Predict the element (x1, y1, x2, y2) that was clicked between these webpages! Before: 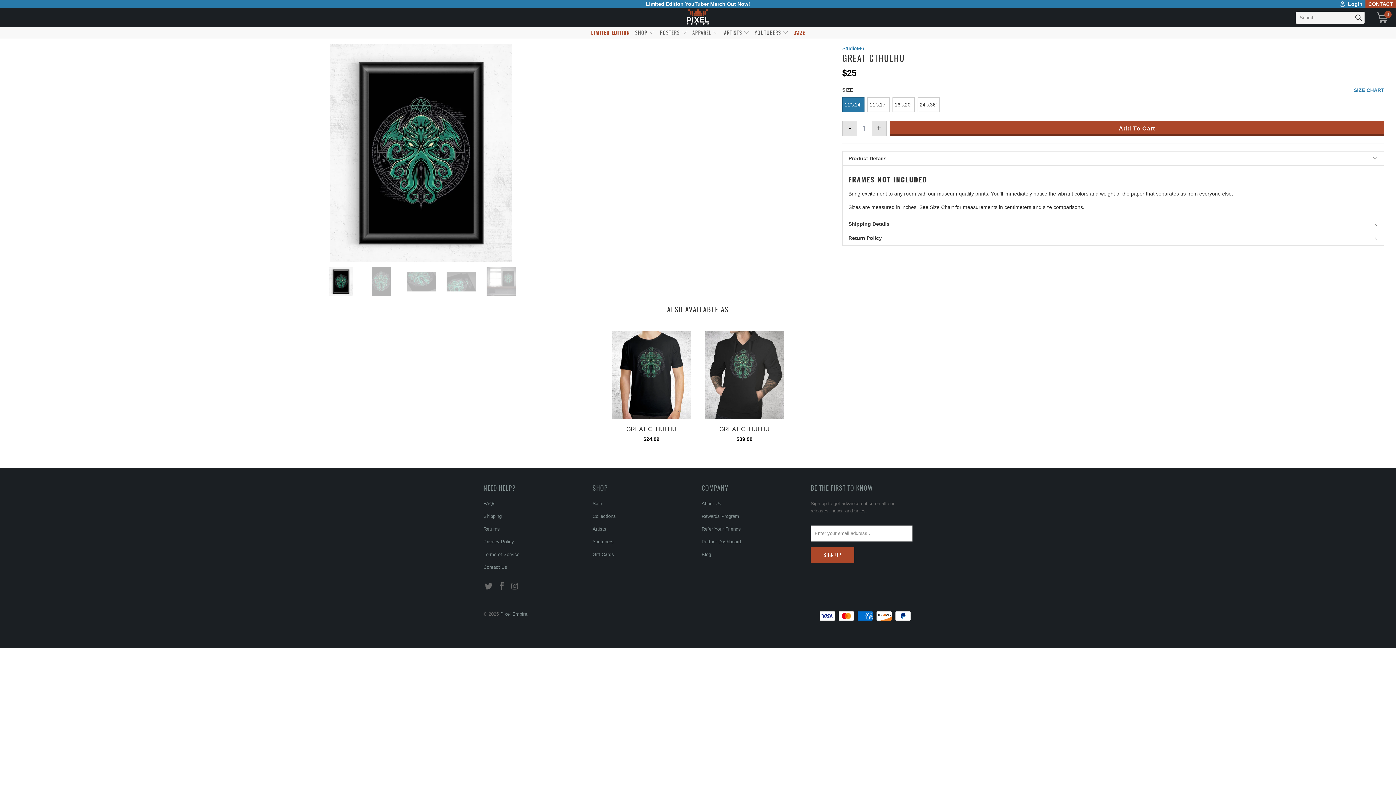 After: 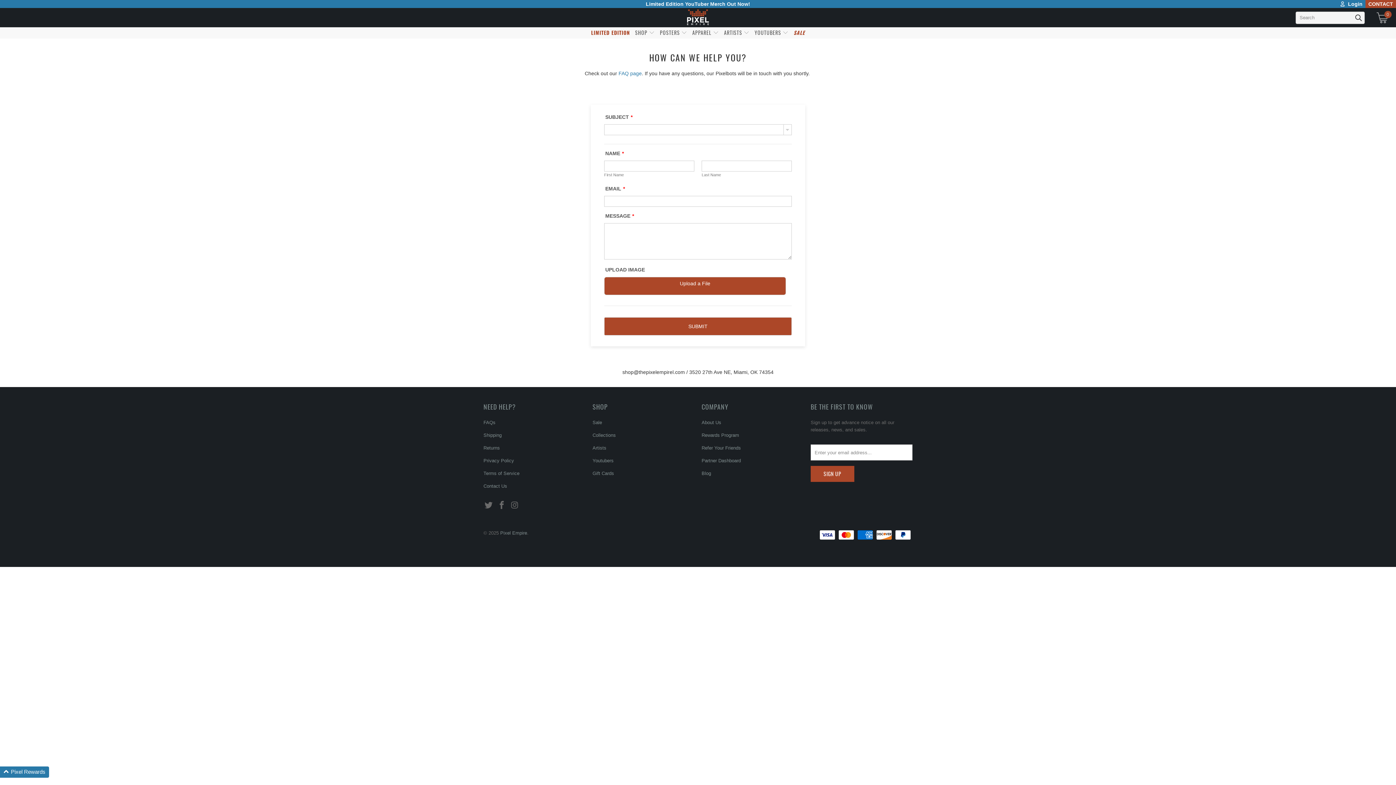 Action: bbox: (483, 559, 507, 564) label: Contact Us